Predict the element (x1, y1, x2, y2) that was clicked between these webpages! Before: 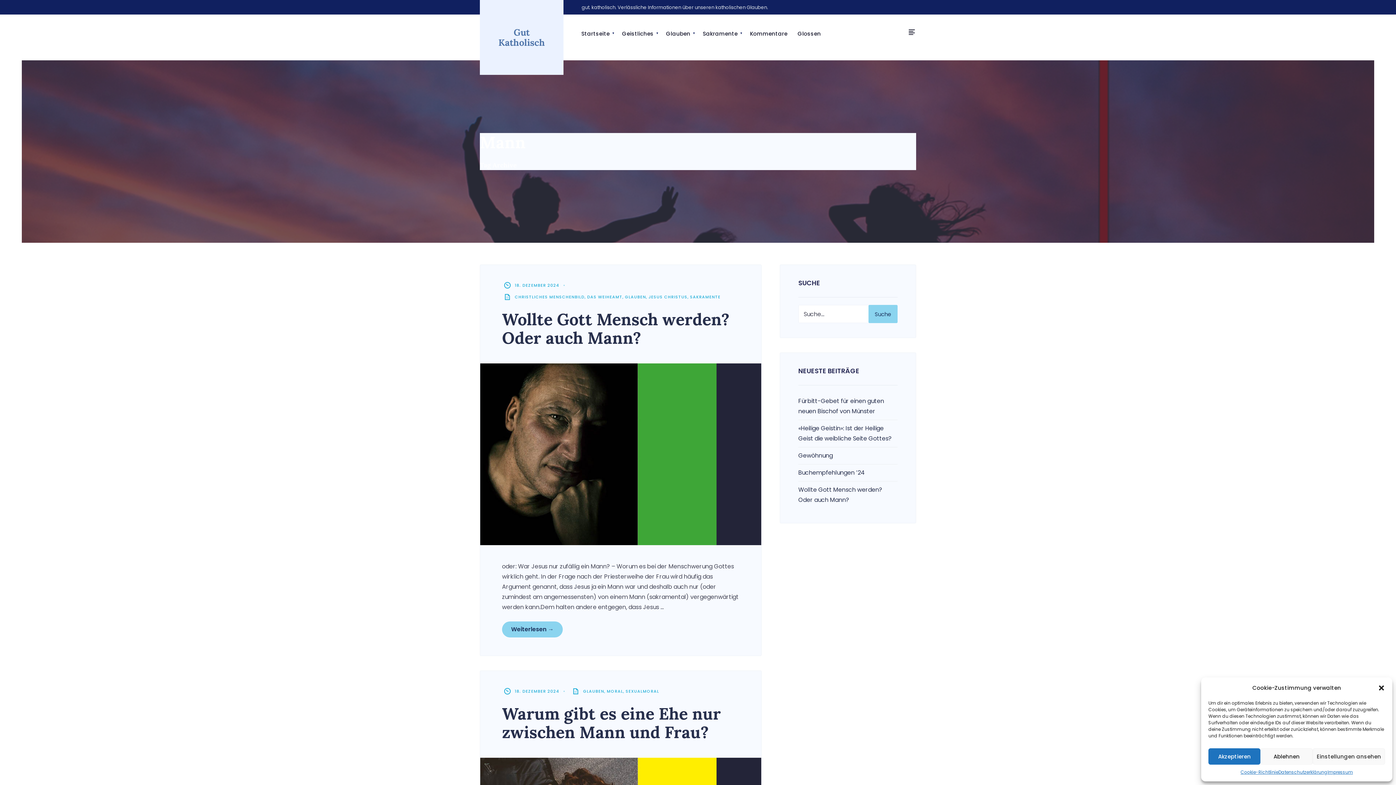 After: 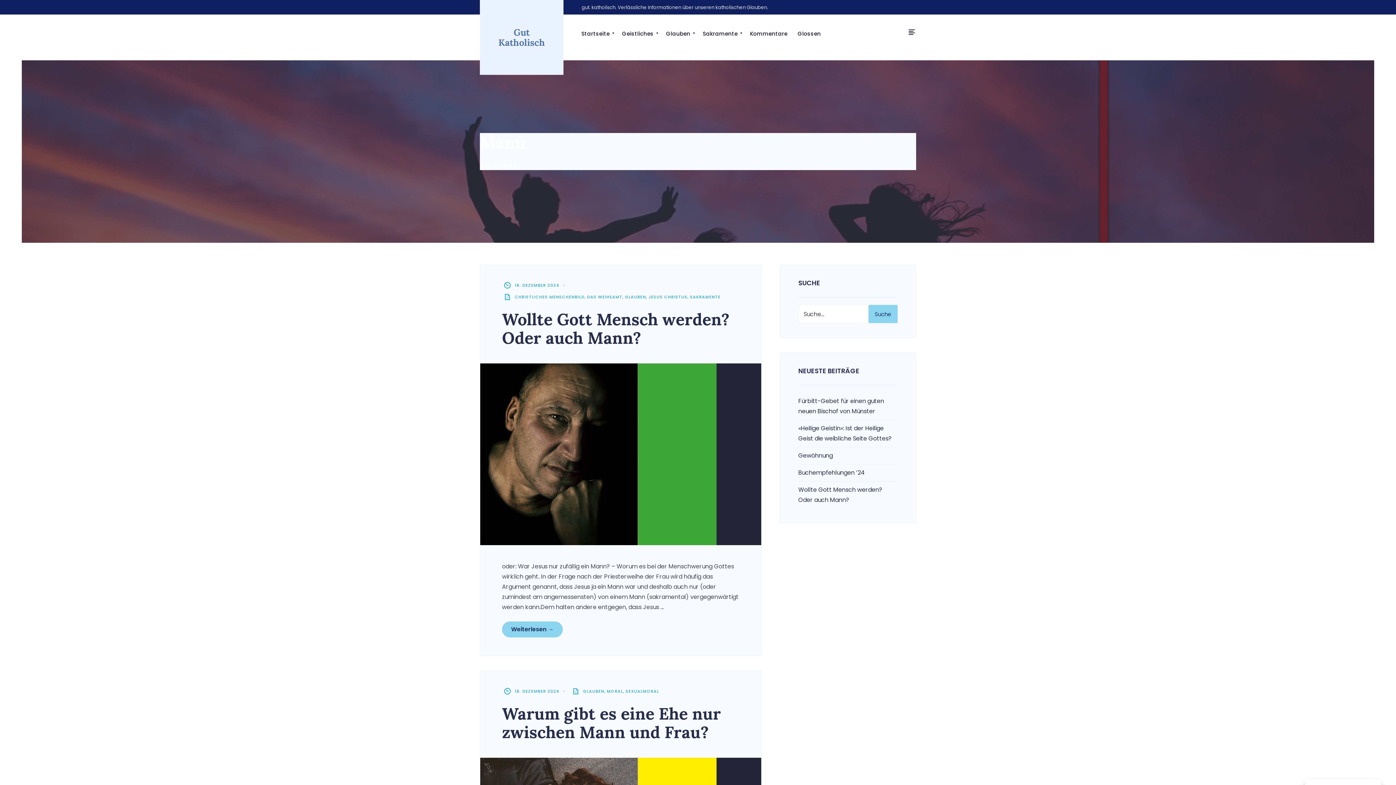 Action: label: Akzeptieren bbox: (1208, 748, 1260, 765)